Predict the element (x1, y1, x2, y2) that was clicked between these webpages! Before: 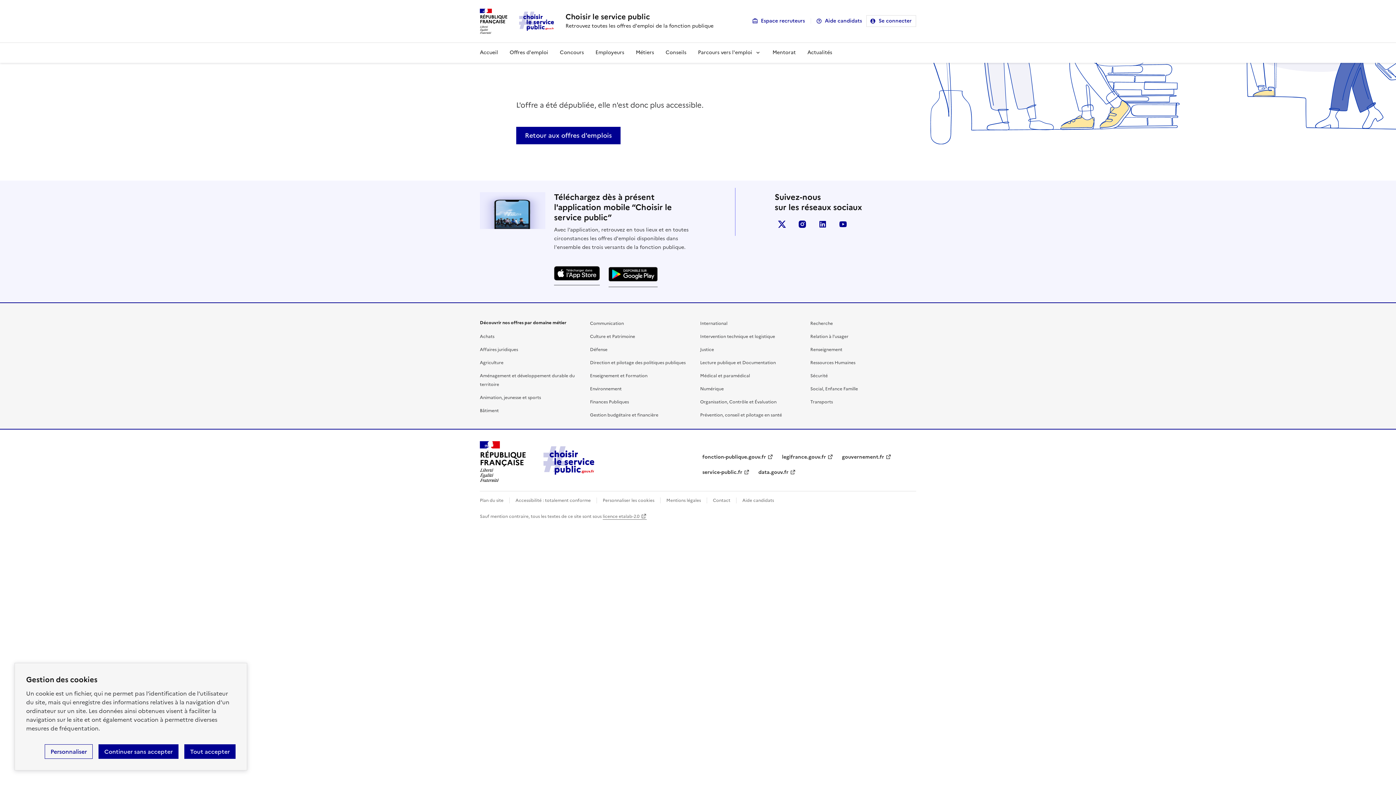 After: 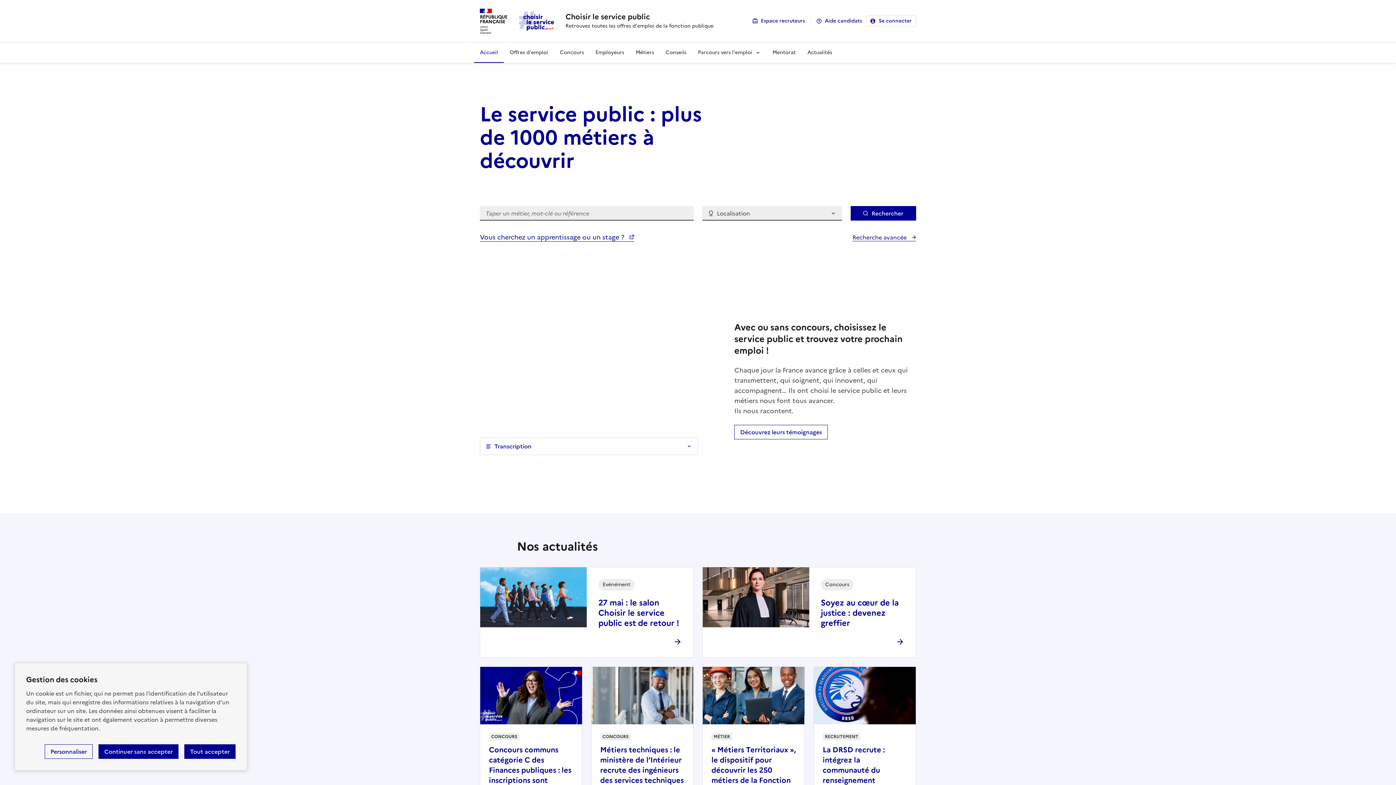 Action: bbox: (543, 468, 594, 477)